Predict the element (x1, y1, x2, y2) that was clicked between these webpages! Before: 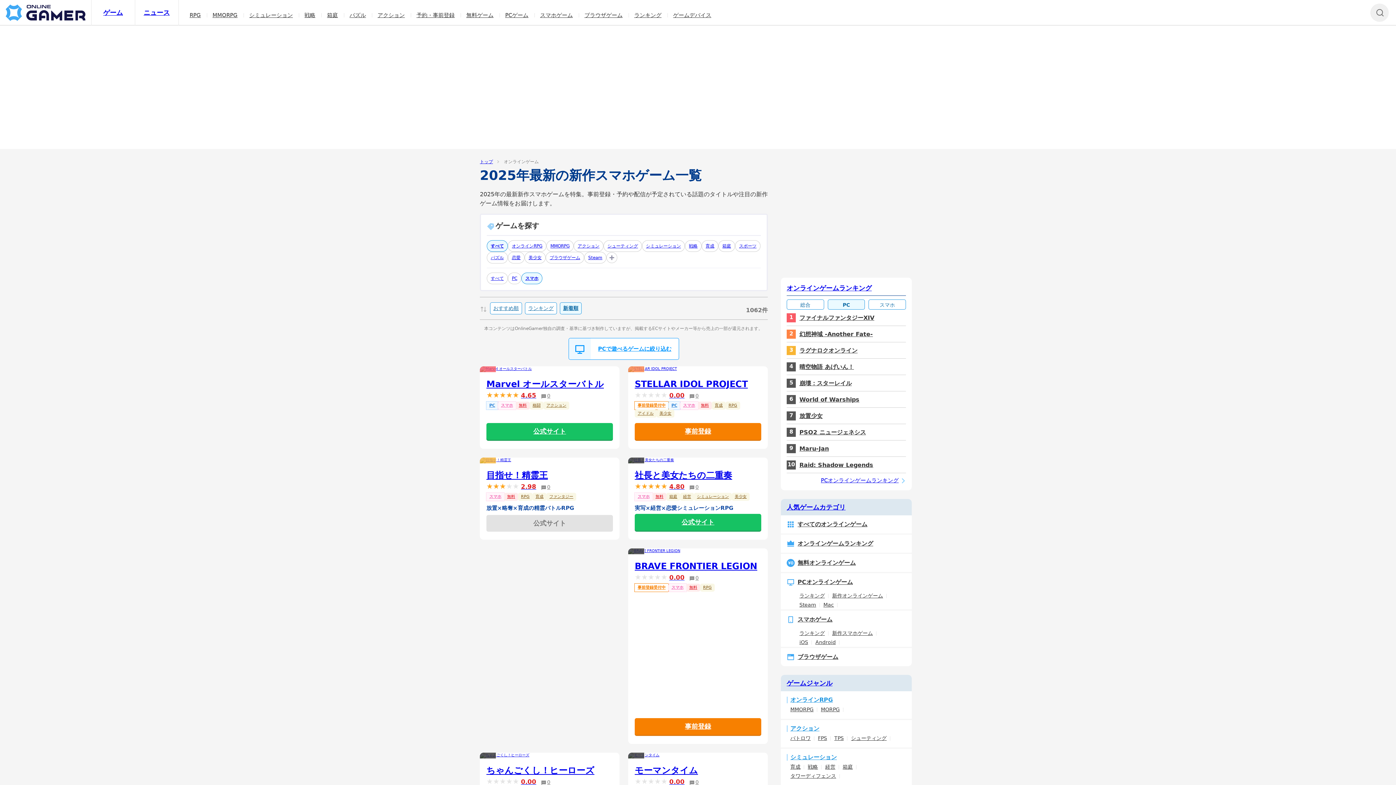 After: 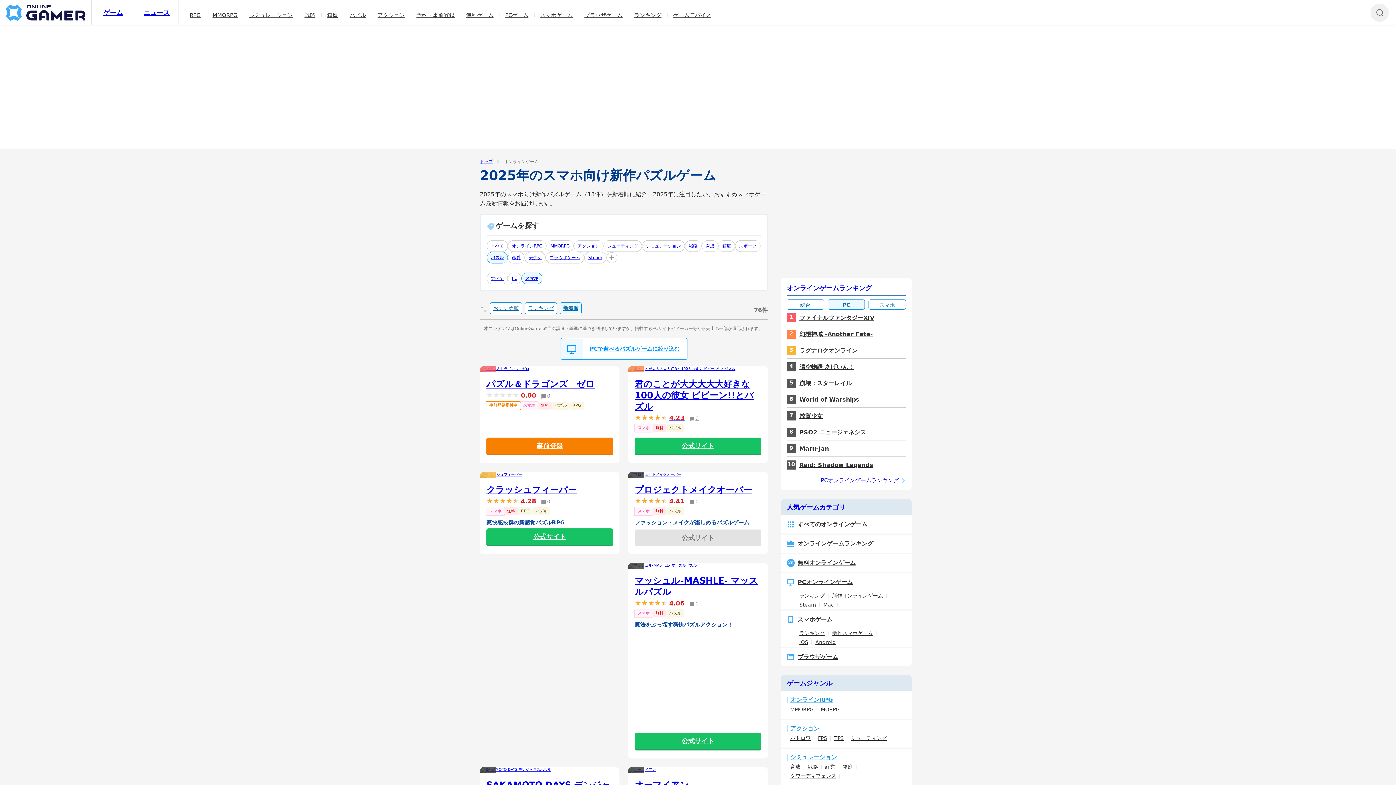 Action: bbox: (487, 252, 507, 263) label: パズル